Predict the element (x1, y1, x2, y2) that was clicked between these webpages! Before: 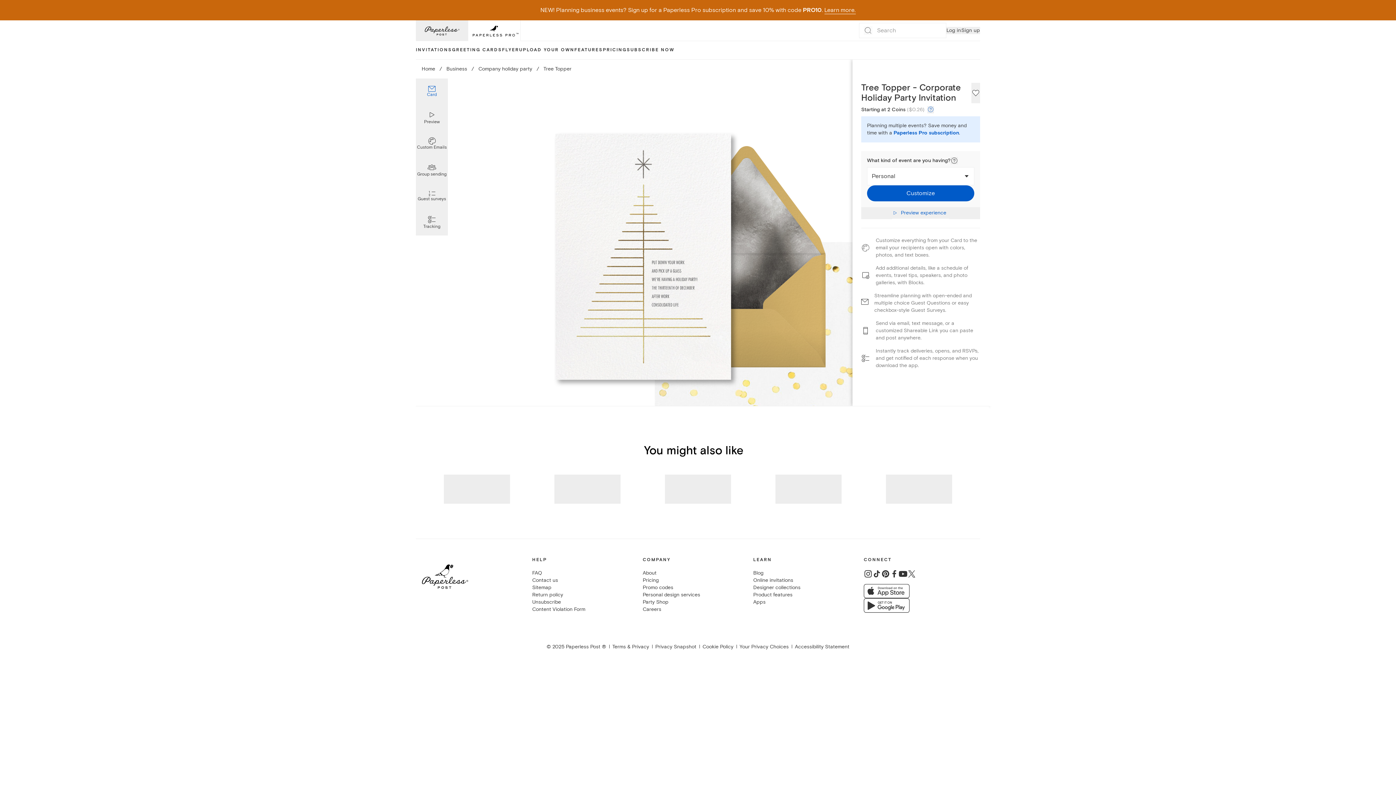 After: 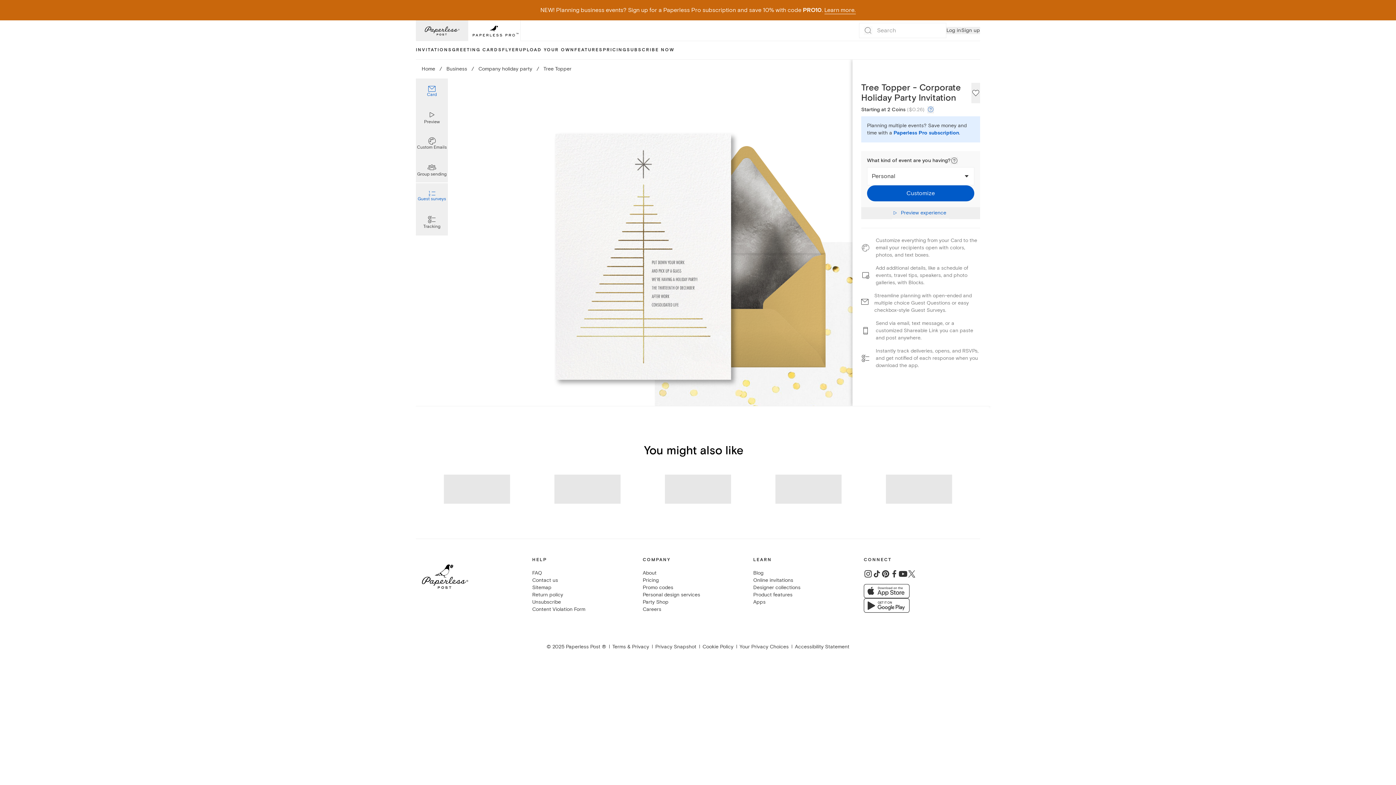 Action: bbox: (416, 183, 448, 209) label: Guest surveys